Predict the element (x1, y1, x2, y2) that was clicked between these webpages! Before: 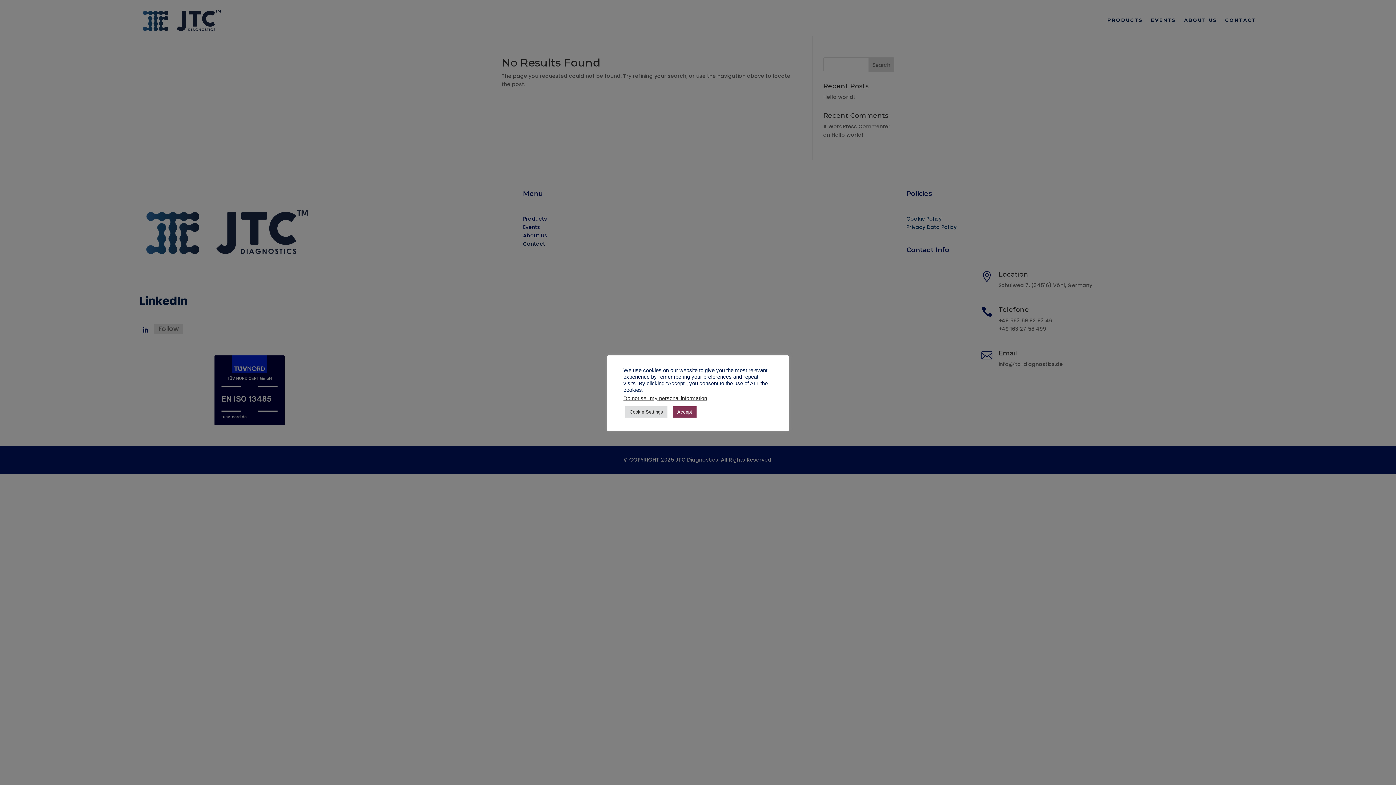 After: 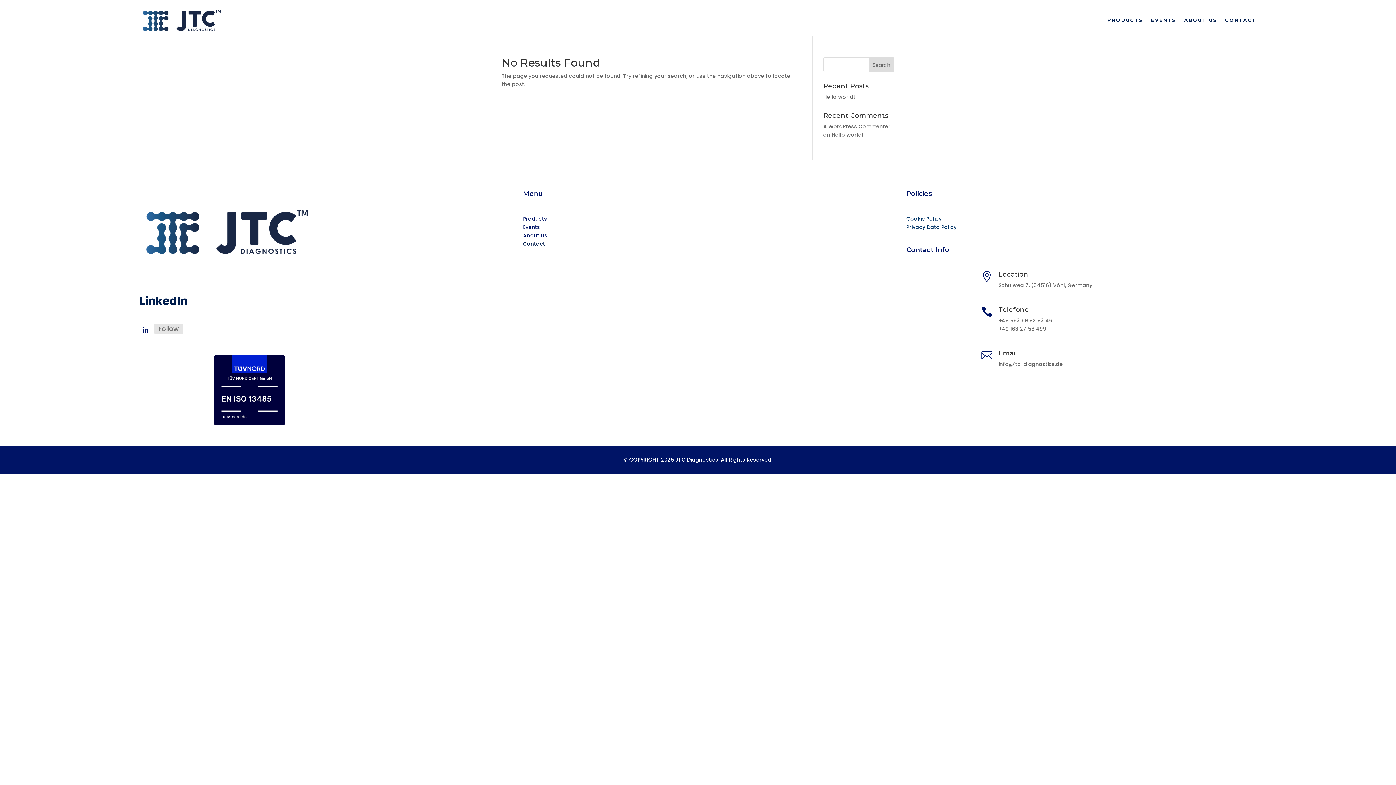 Action: bbox: (673, 406, 696, 417) label: Accept